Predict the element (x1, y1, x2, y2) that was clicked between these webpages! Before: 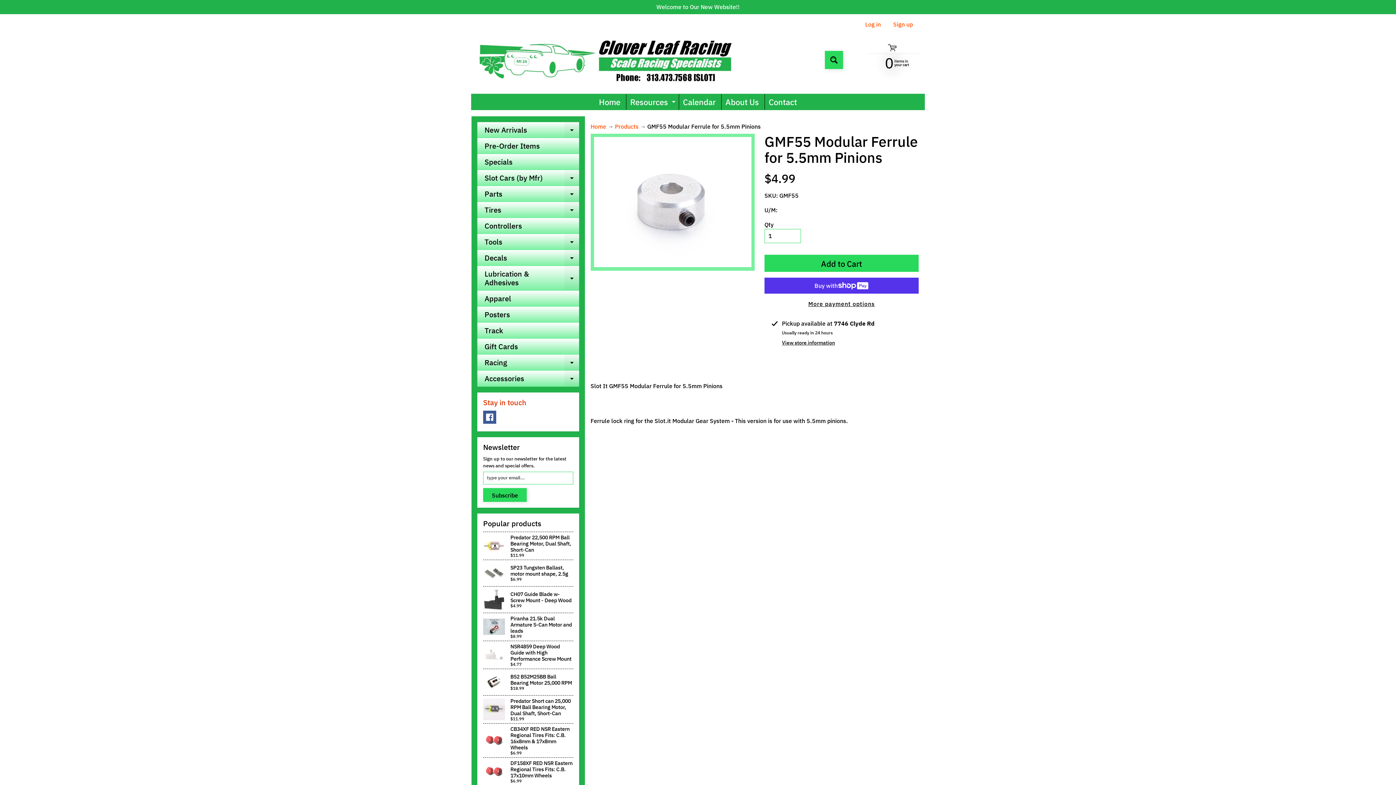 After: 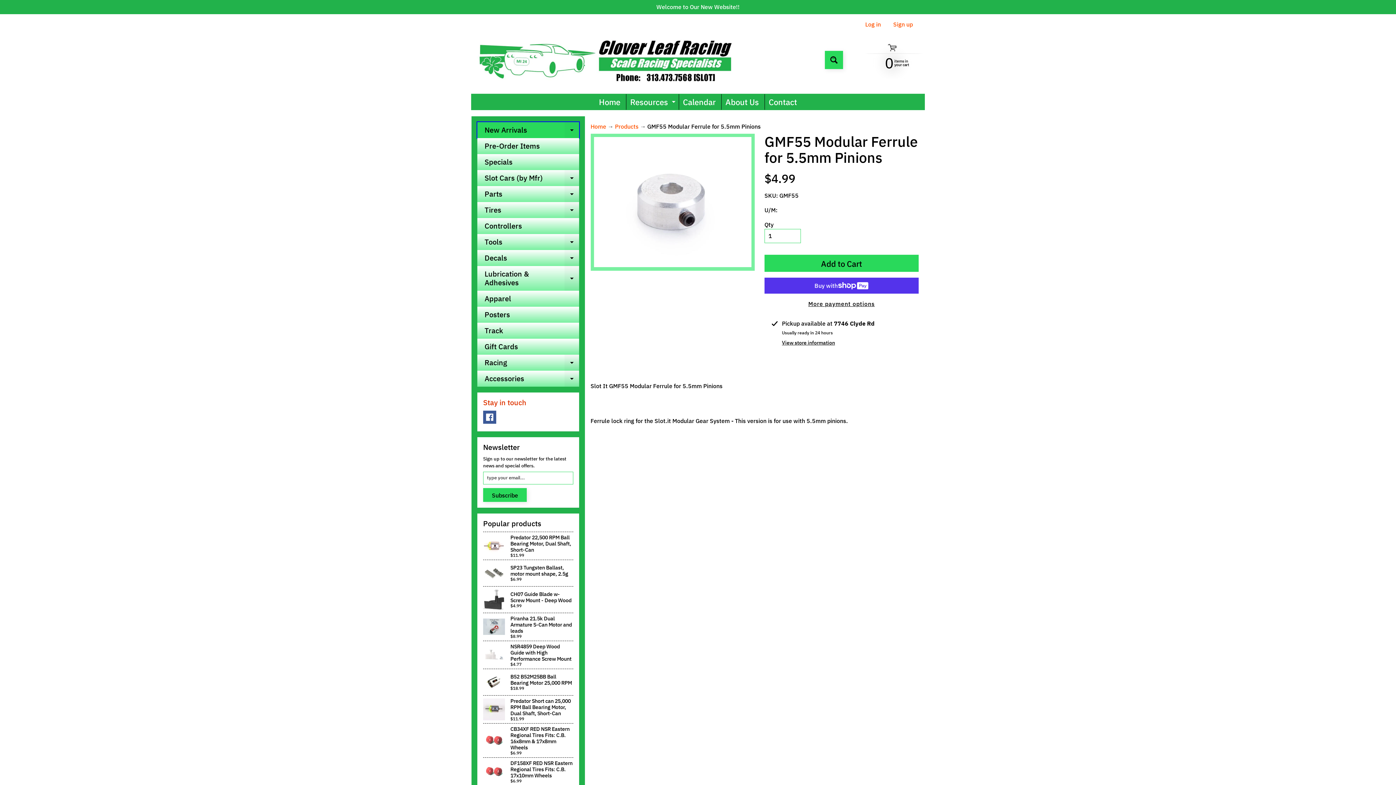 Action: label: New Arrivals
Expand child menu bbox: (477, 122, 579, 138)